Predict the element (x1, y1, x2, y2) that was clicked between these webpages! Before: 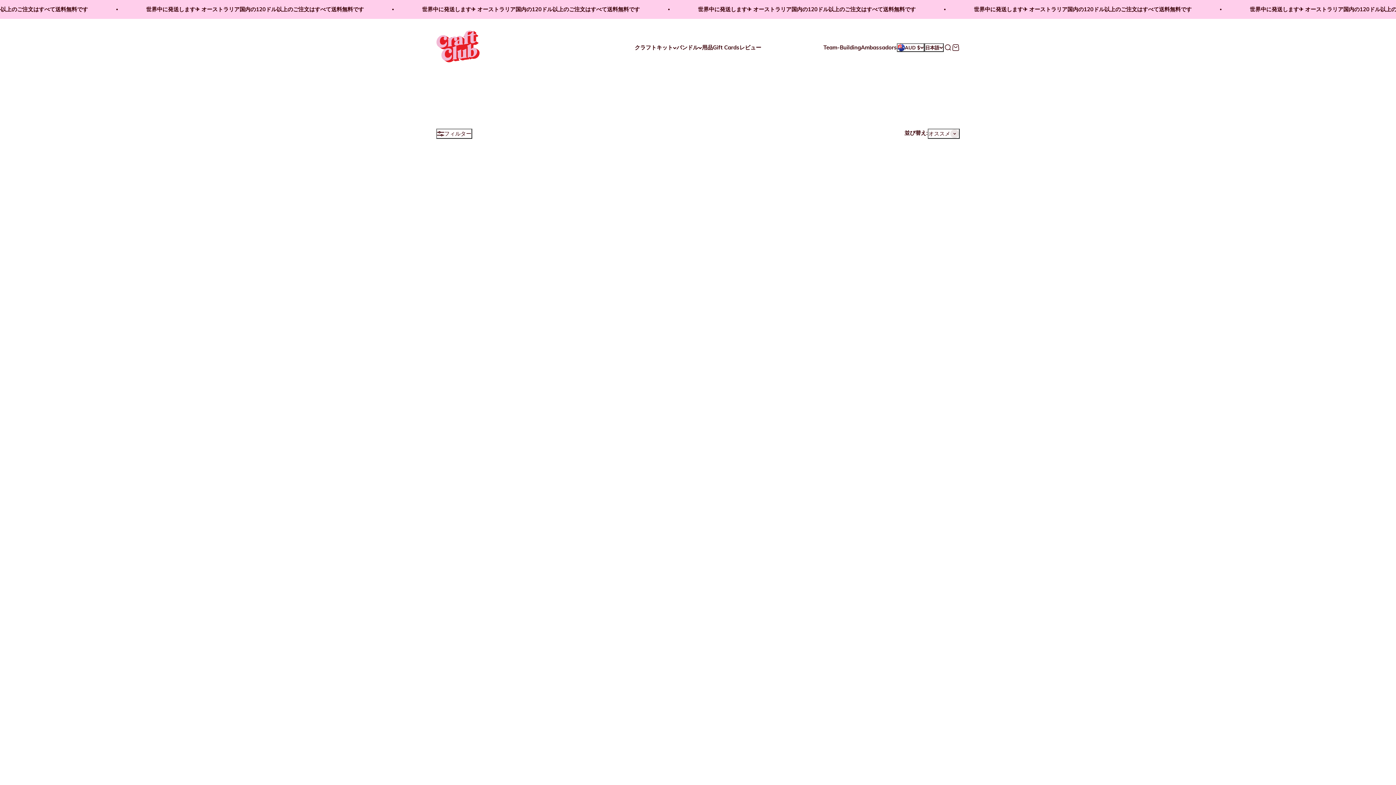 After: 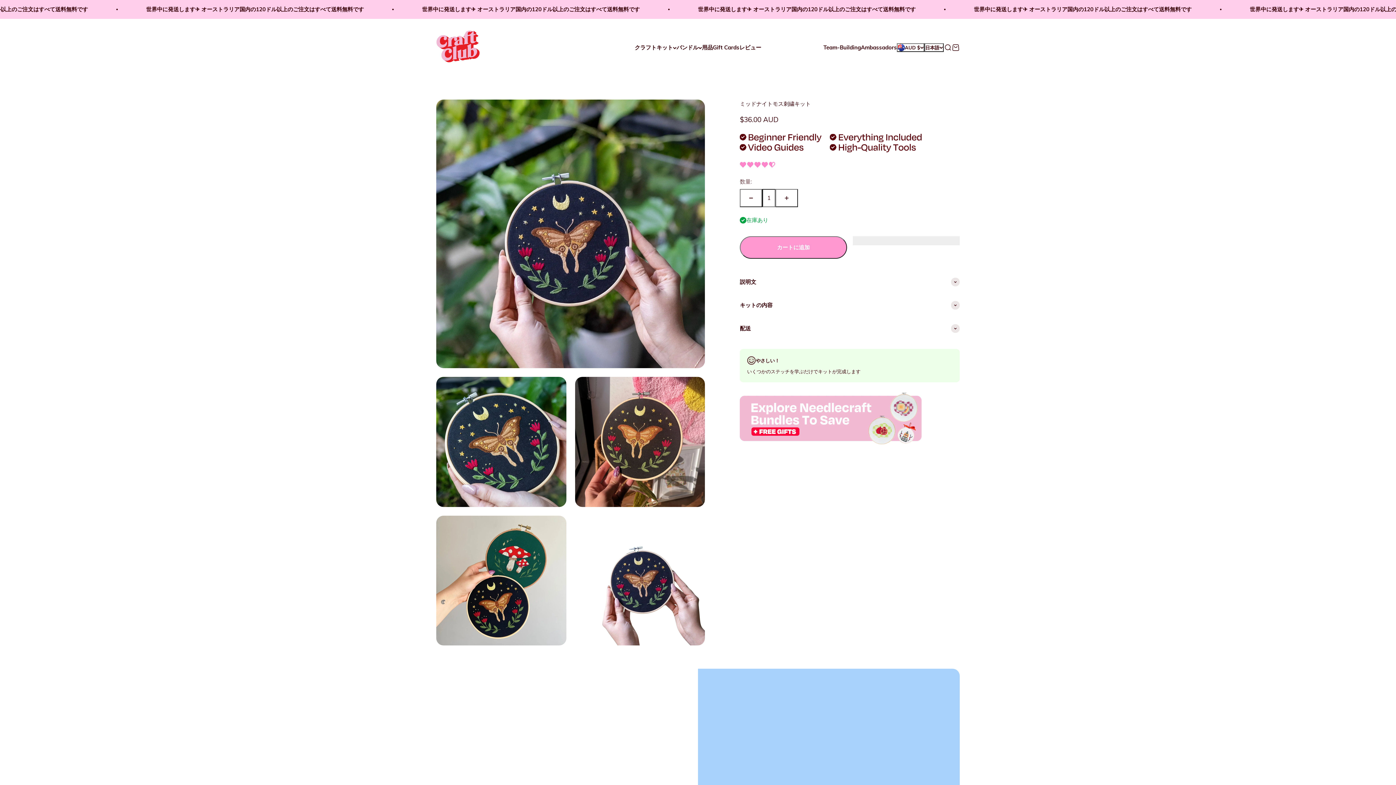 Action: bbox: (613, 373, 782, 541)